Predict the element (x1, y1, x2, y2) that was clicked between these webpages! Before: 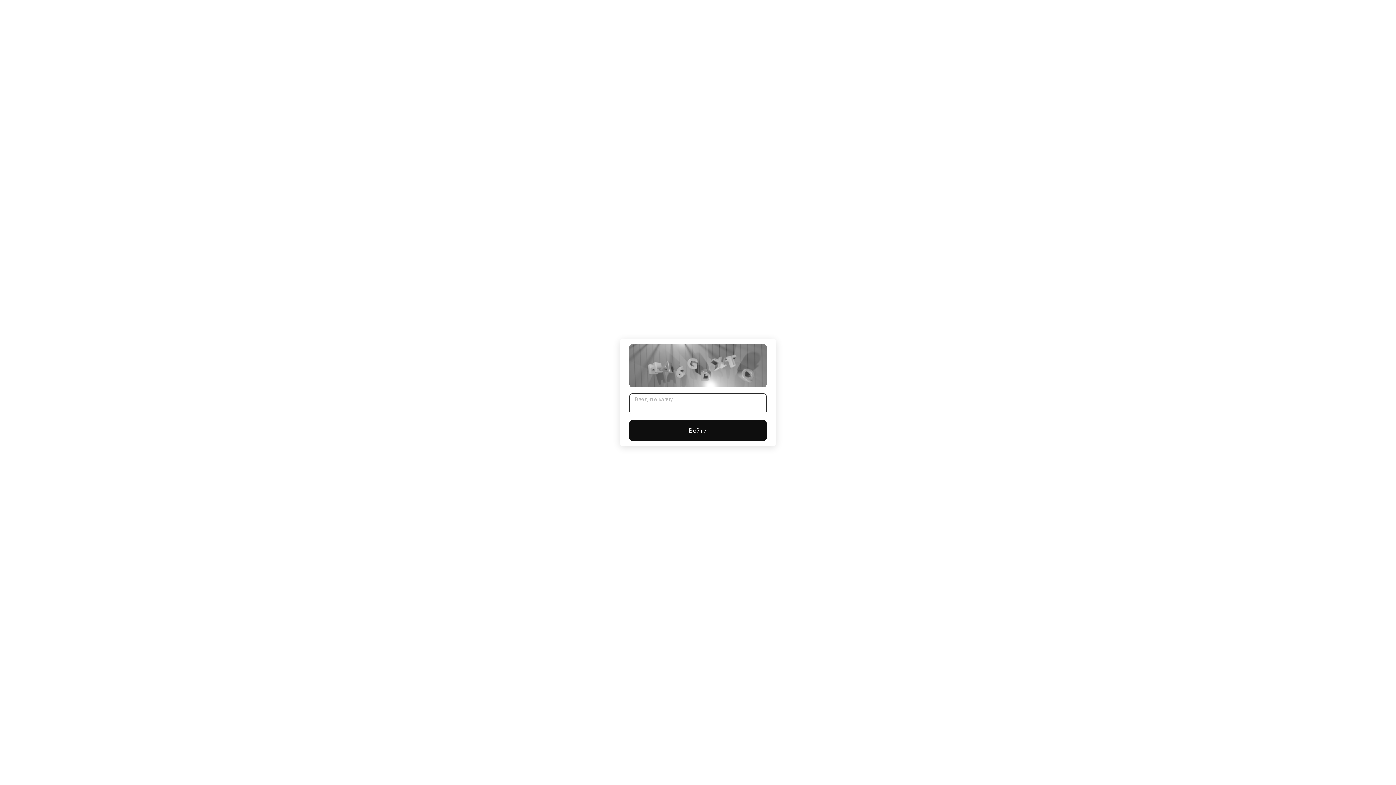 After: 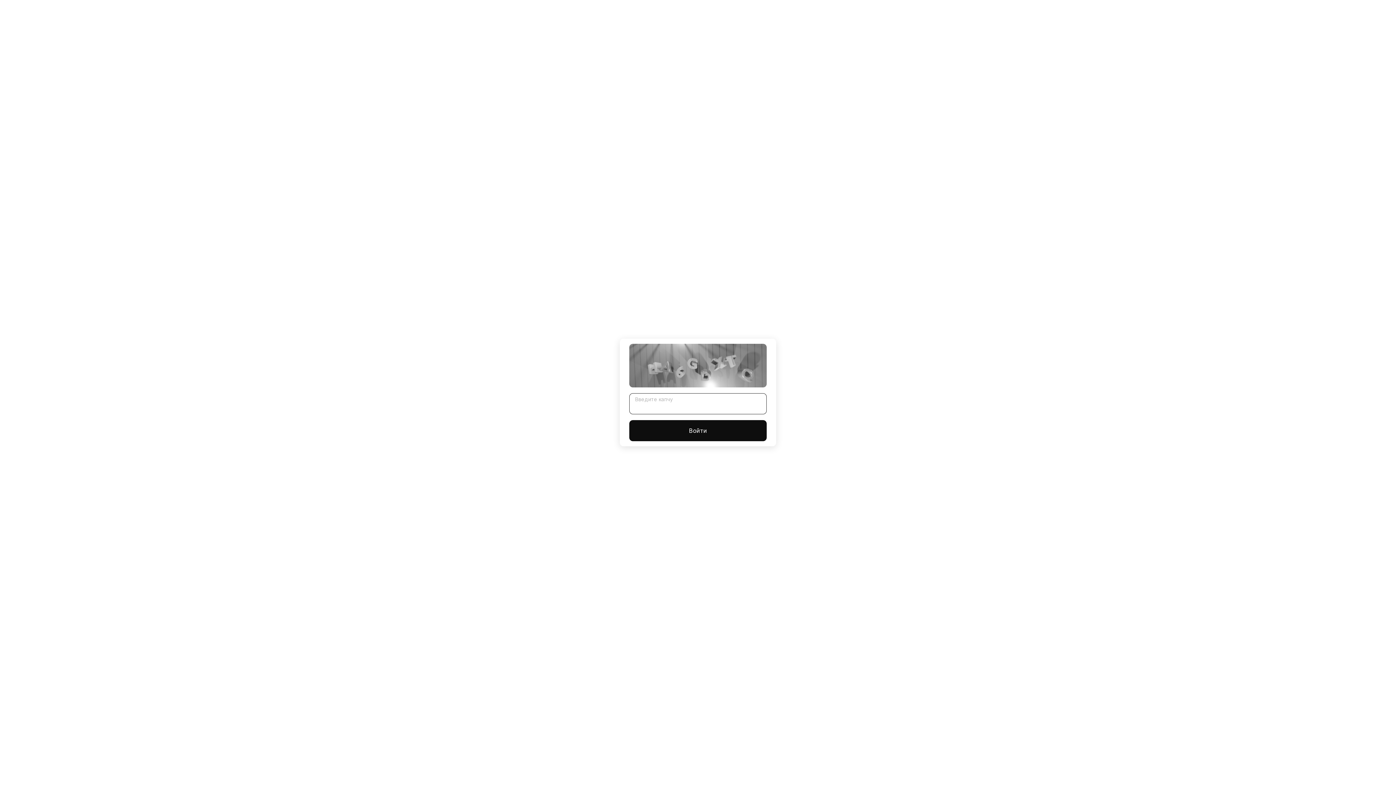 Action: bbox: (629, 420, 766, 441) label: Войти